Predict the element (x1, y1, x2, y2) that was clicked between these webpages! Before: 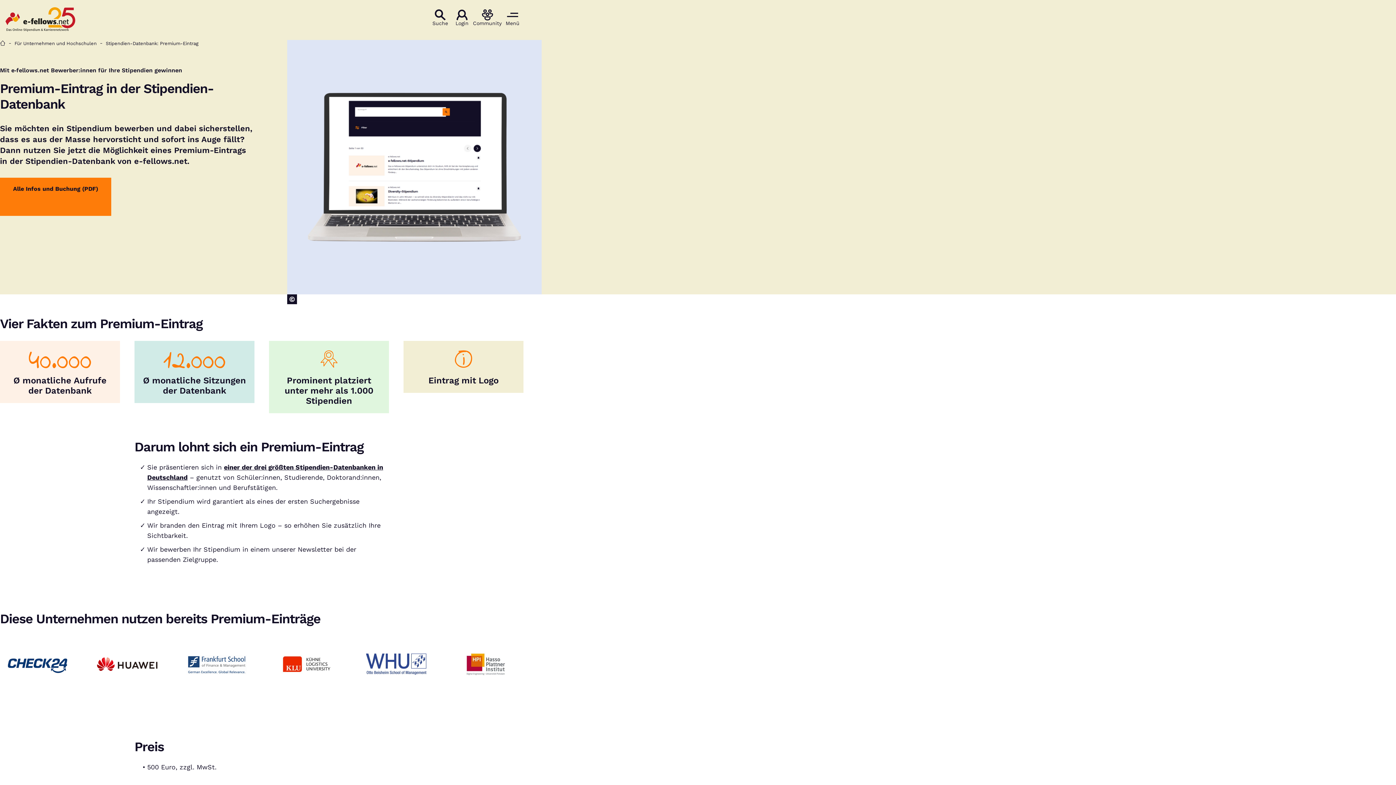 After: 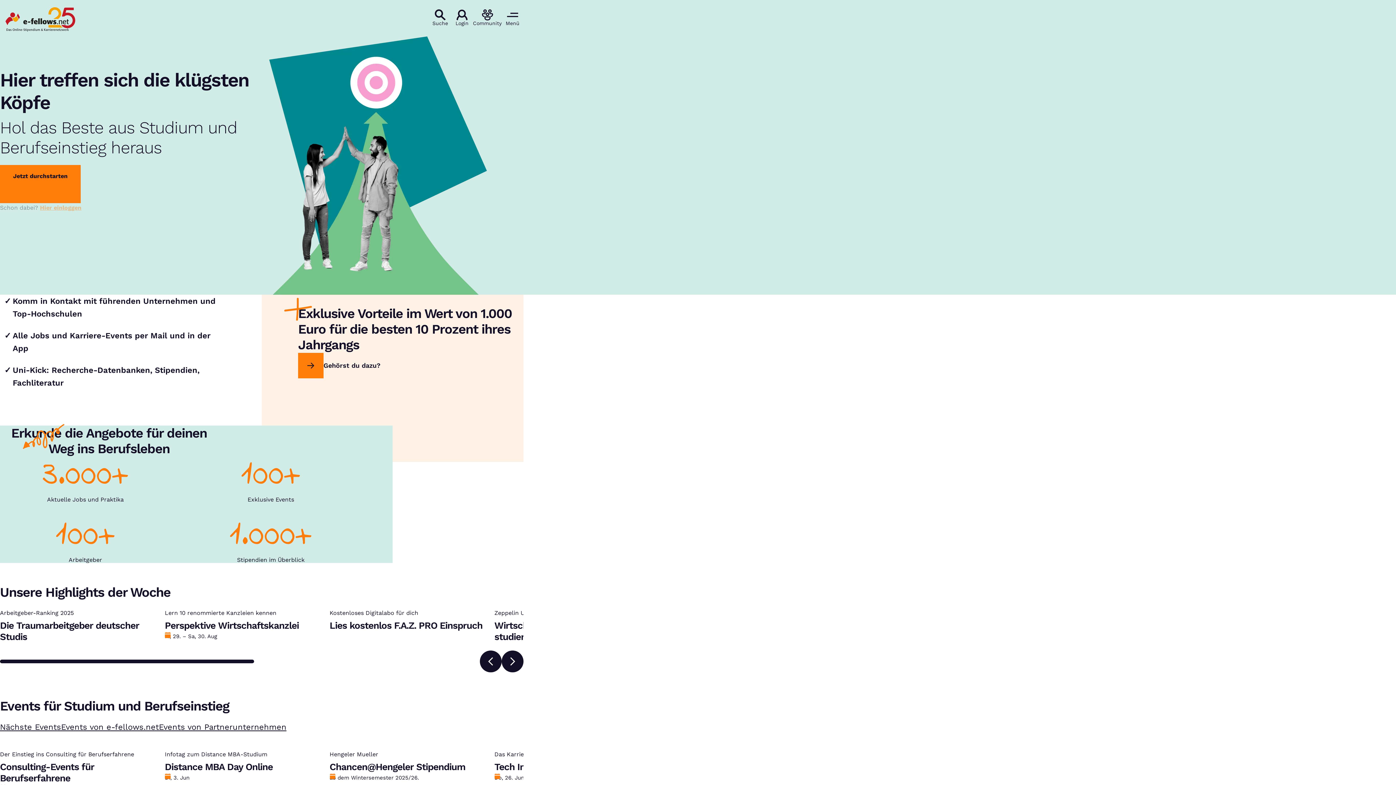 Action: label: Startseite bbox: (0, 40, 5, 46)